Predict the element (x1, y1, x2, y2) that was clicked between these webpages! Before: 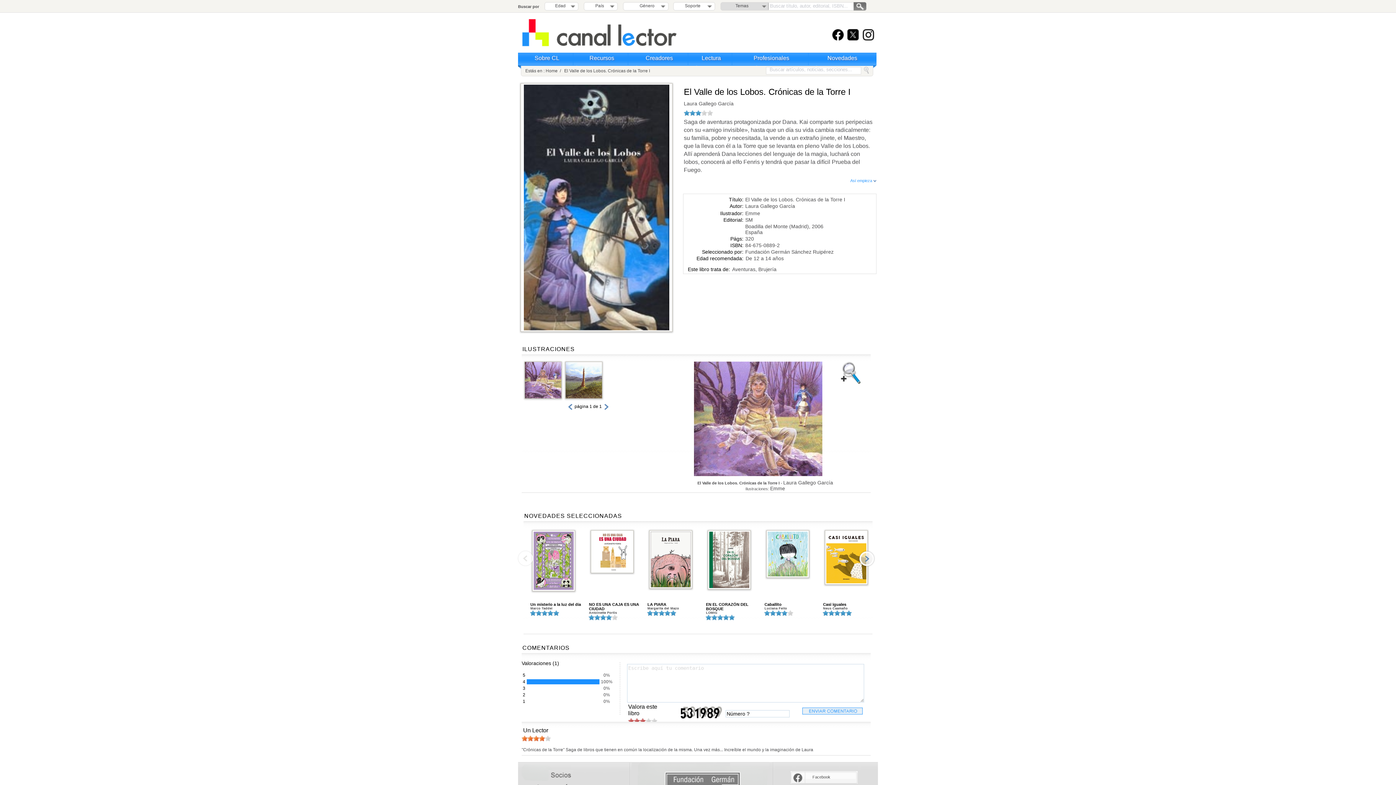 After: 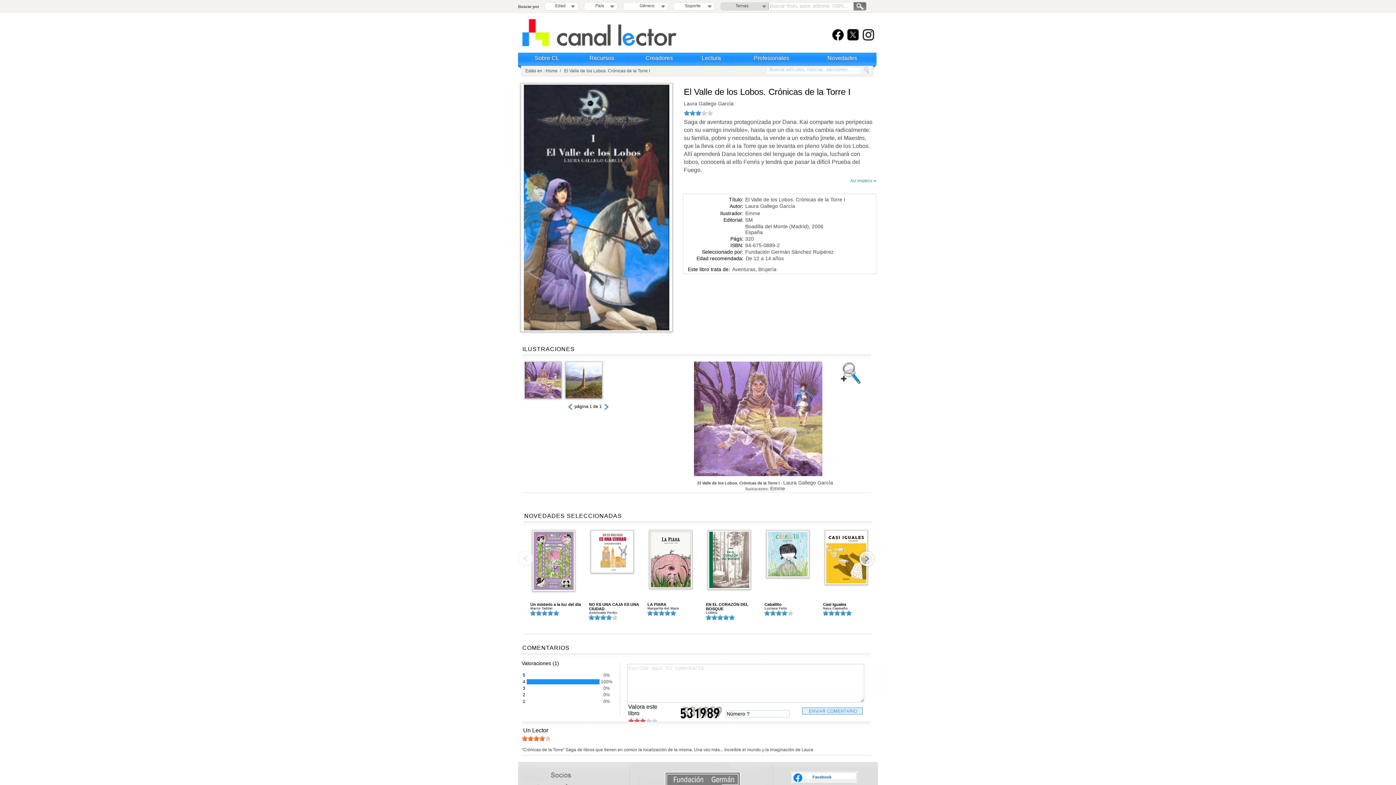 Action: bbox: (790, 771, 879, 784) label: Facebook